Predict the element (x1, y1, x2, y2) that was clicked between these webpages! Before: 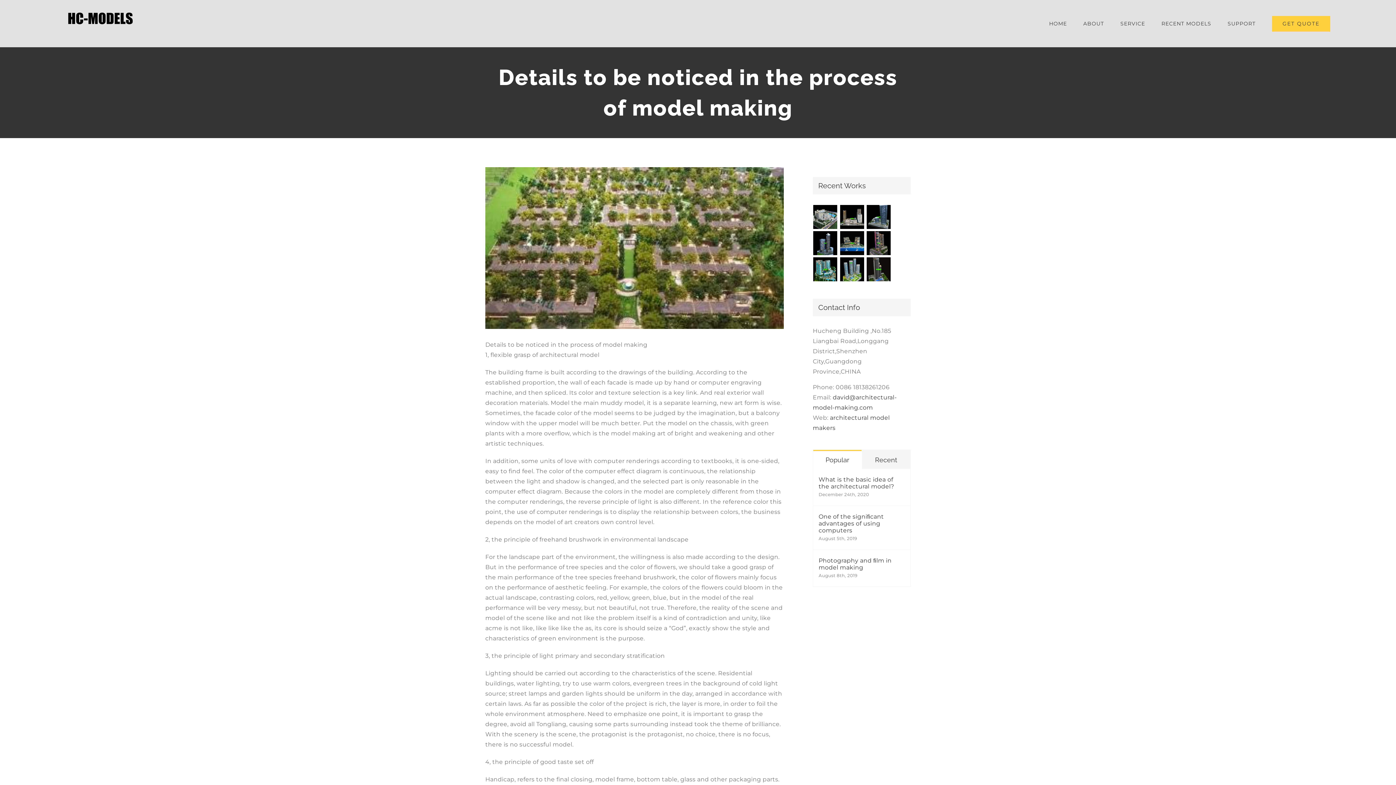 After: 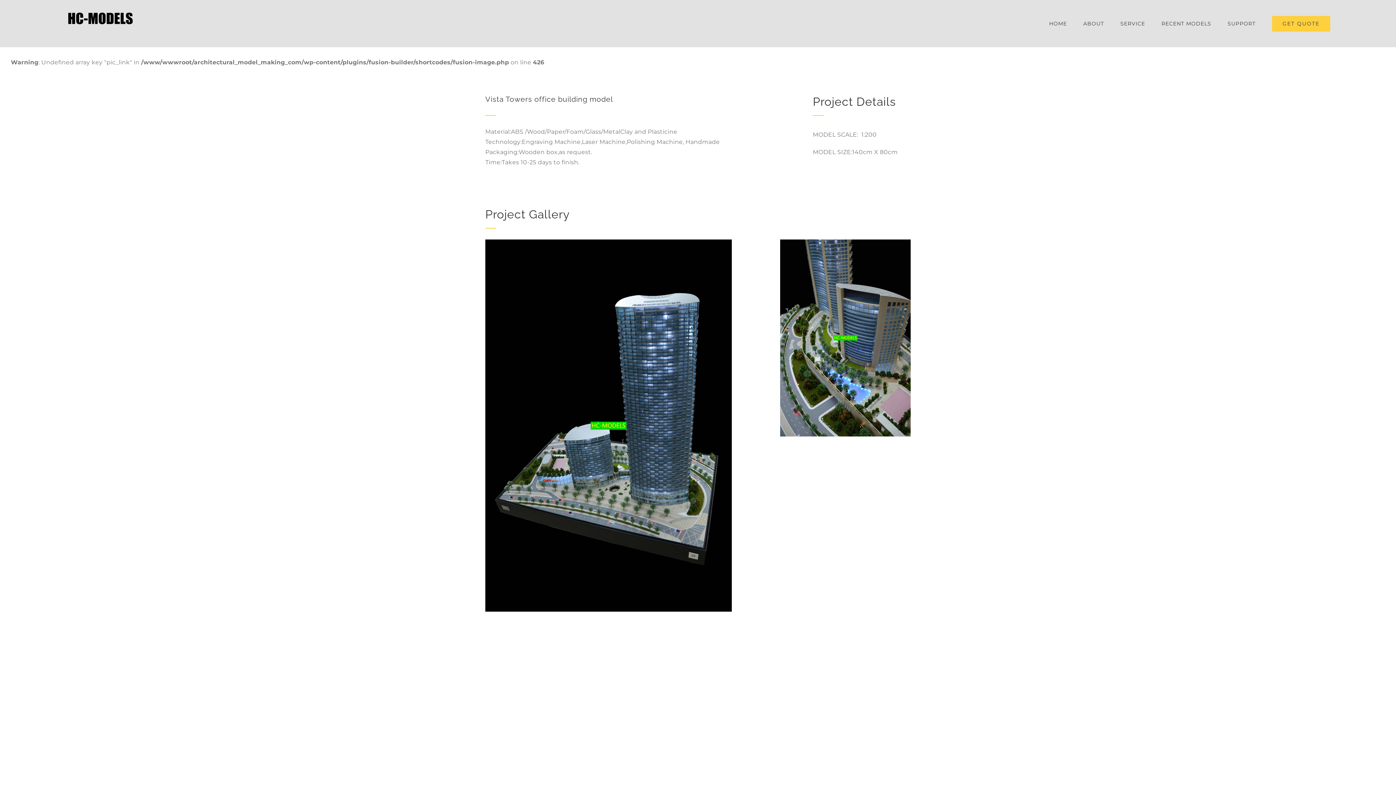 Action: bbox: (866, 204, 891, 230)